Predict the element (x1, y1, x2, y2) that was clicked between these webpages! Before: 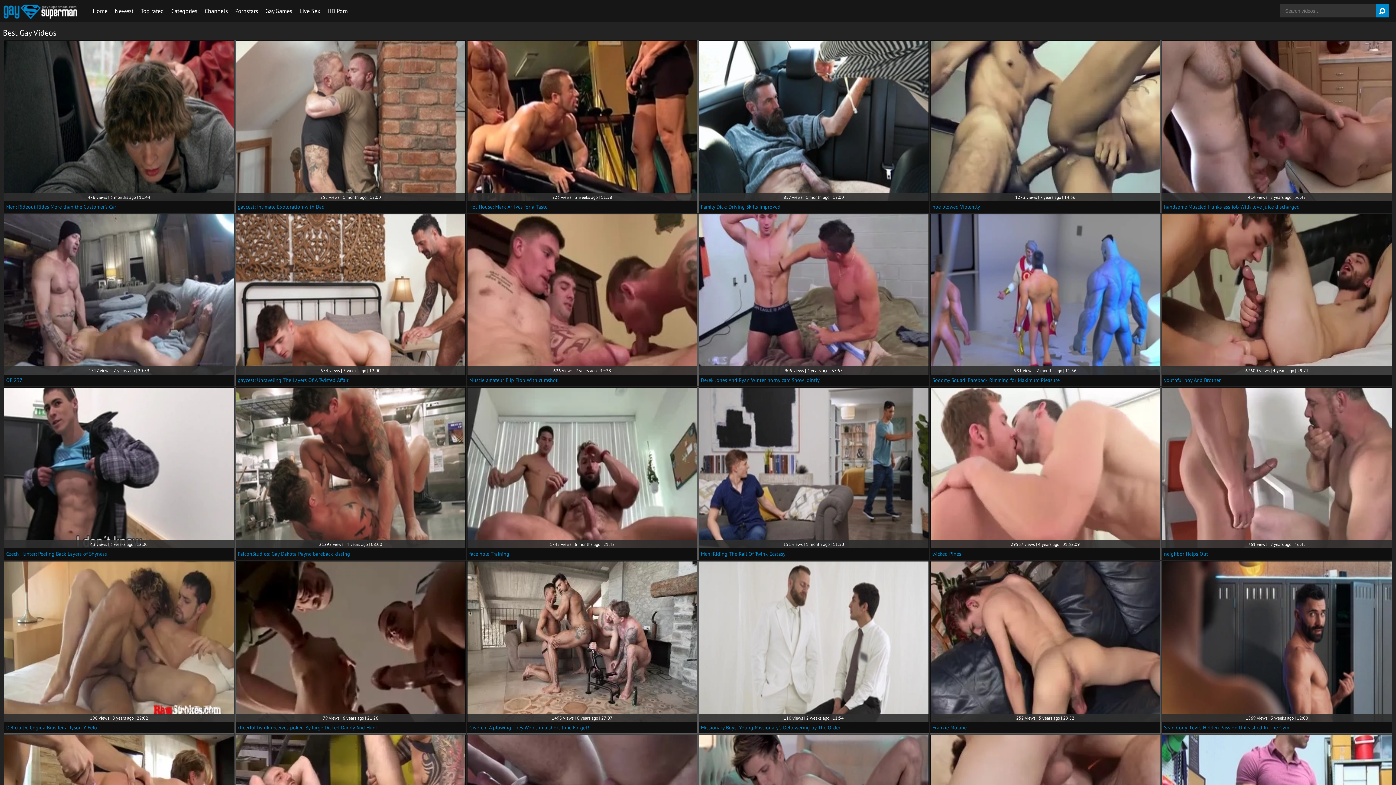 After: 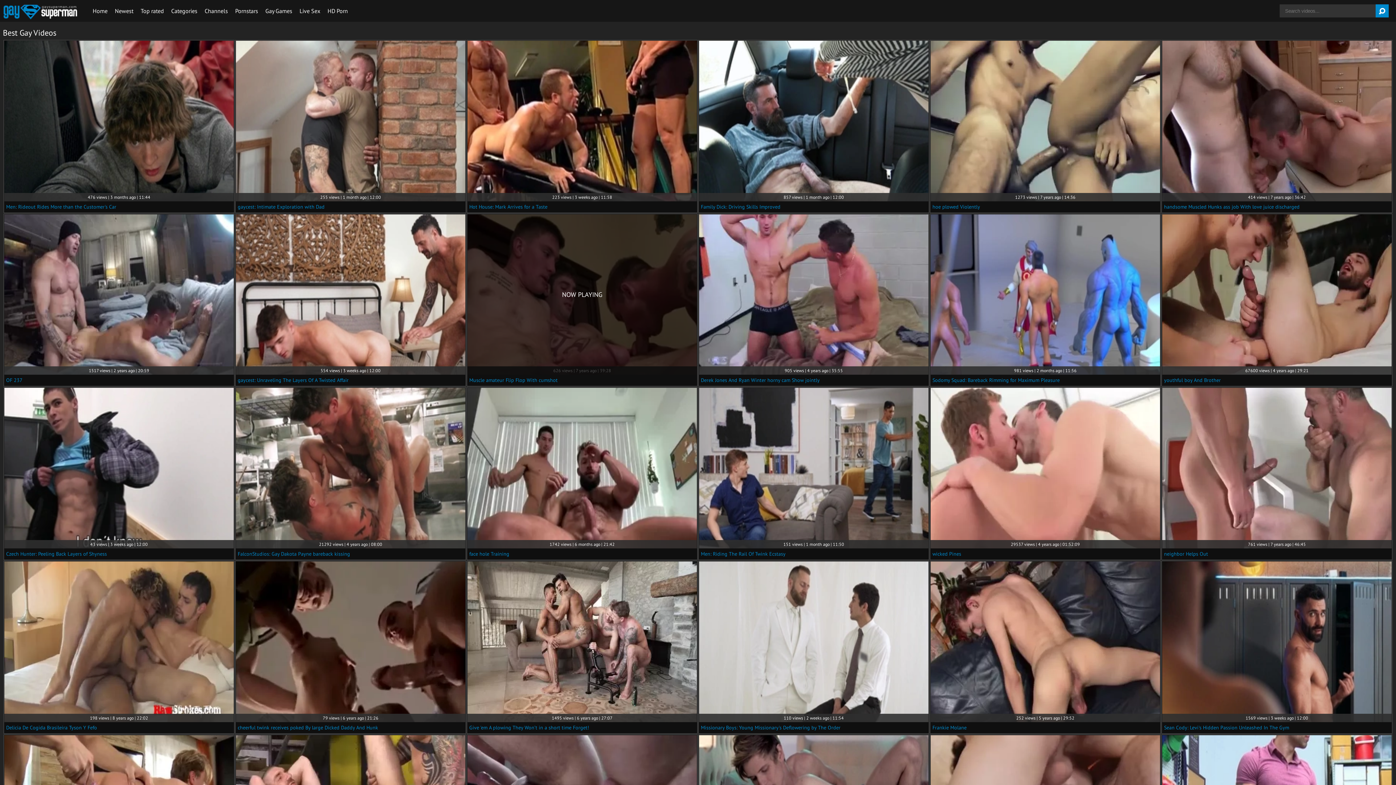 Action: bbox: (467, 214, 697, 385) label: 626 views | 7 years ago | 39:28
Muscle amateur Flip Flop With cumshot